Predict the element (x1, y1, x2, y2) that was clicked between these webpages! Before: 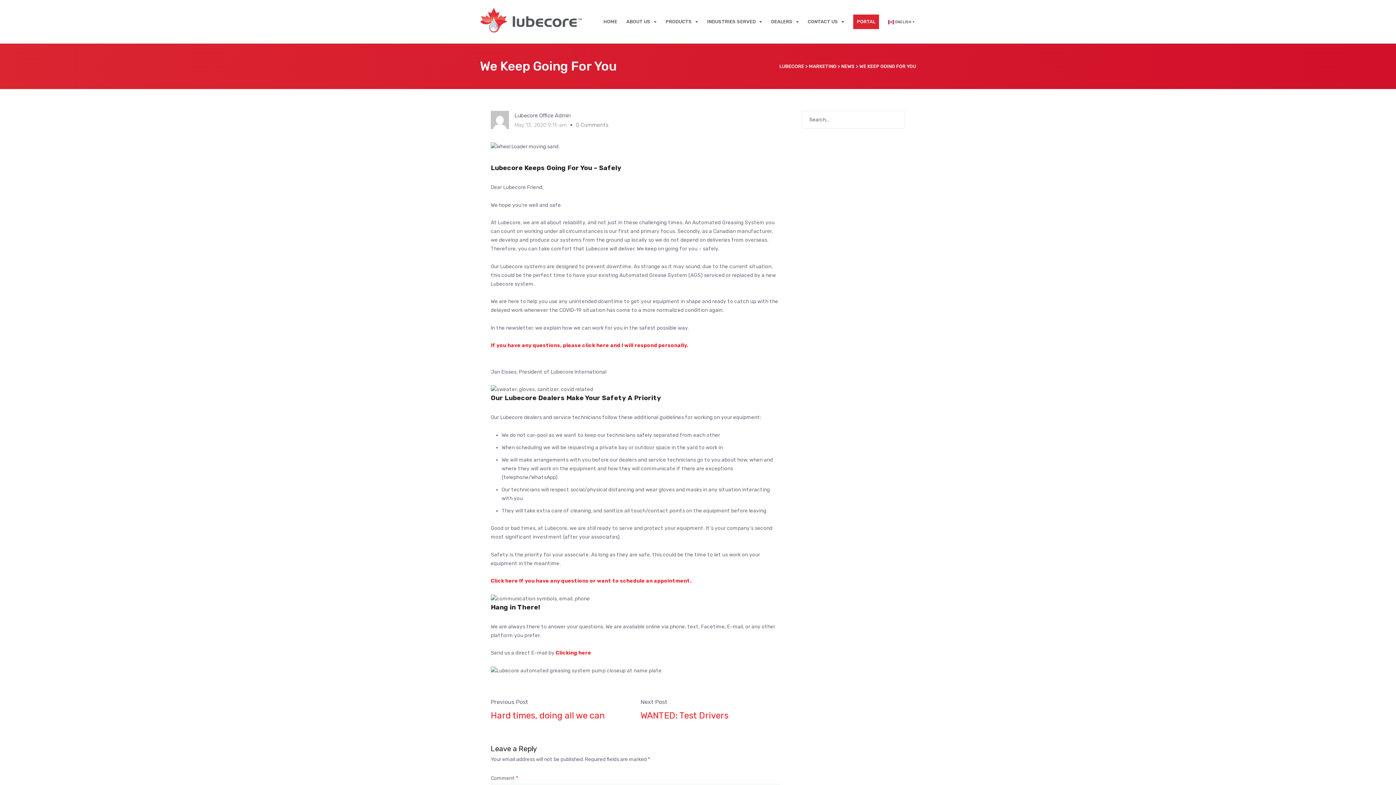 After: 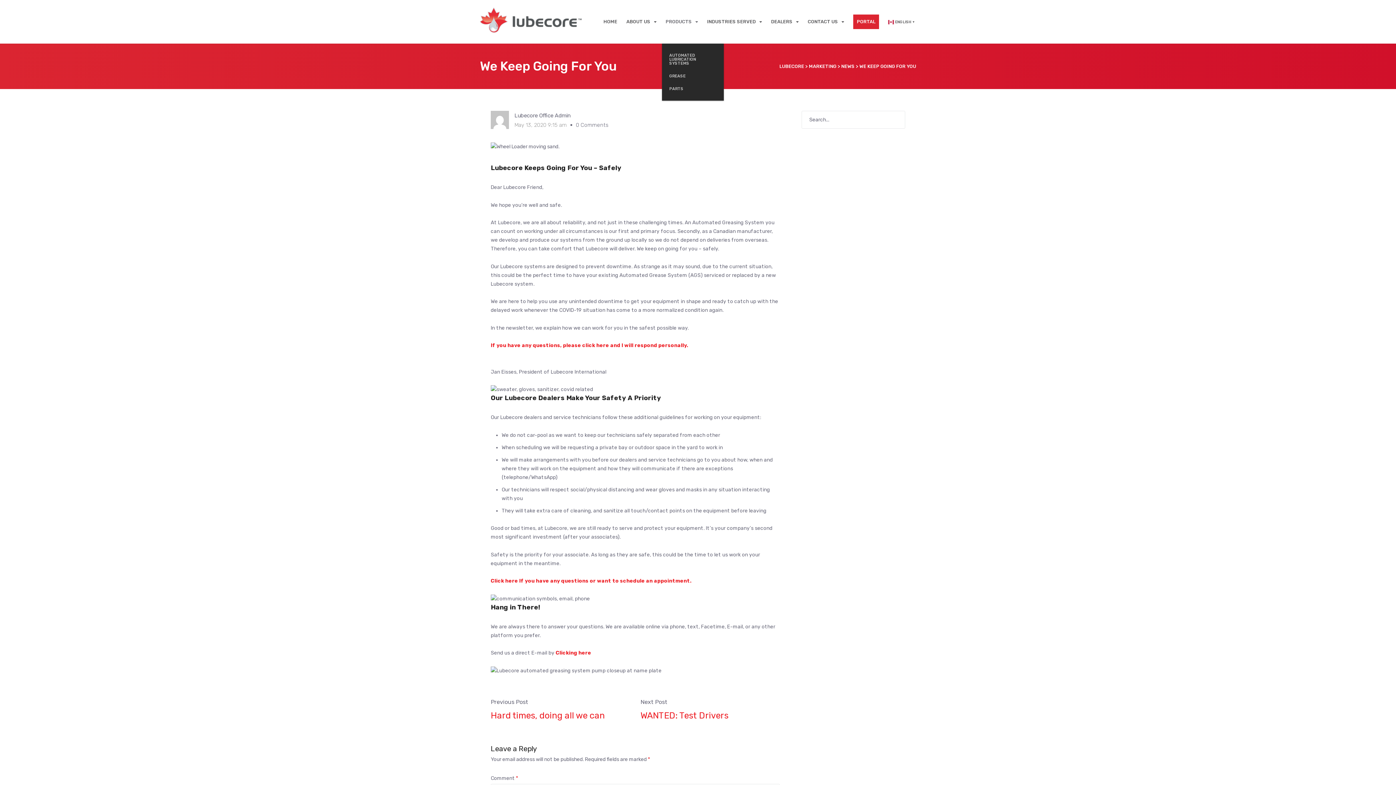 Action: label: PRODUCTS bbox: (665, 0, 698, 43)